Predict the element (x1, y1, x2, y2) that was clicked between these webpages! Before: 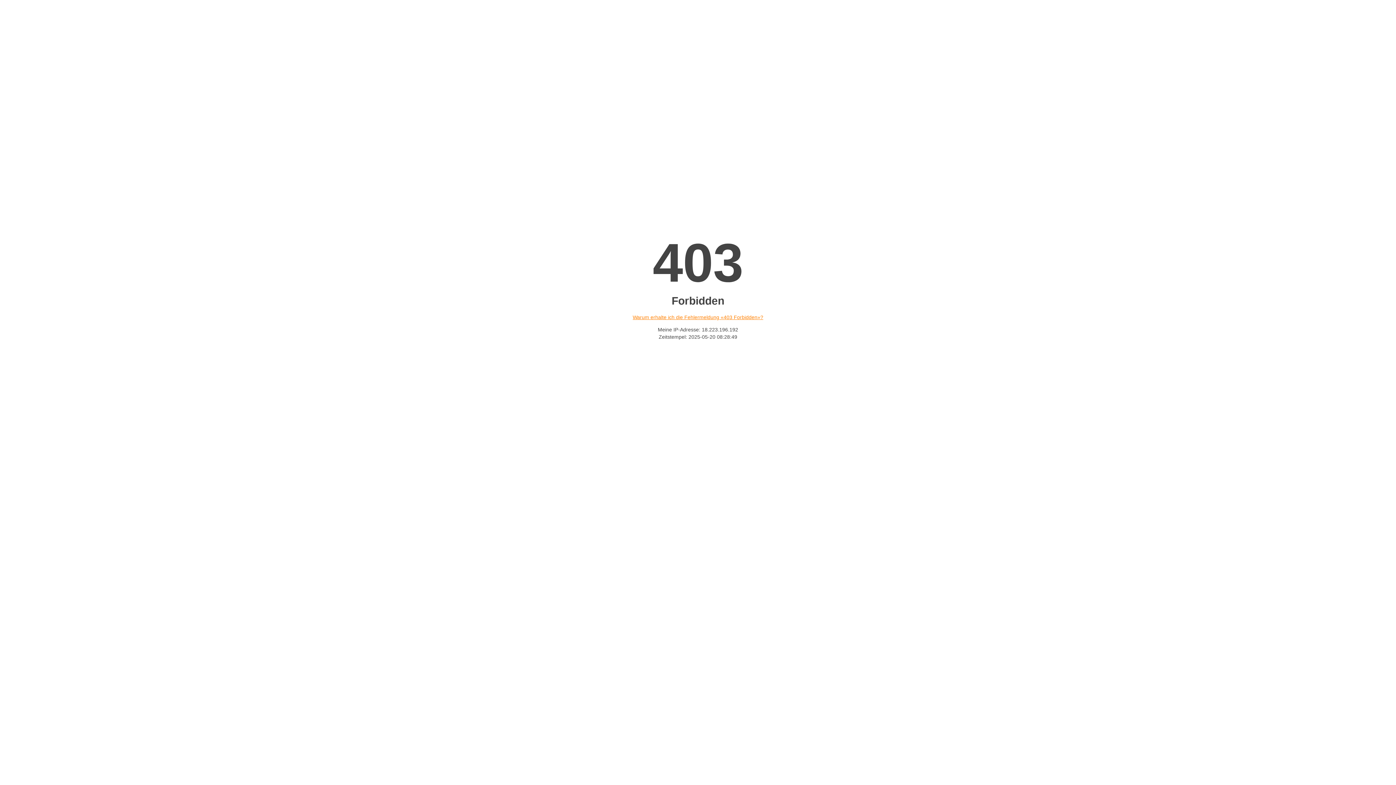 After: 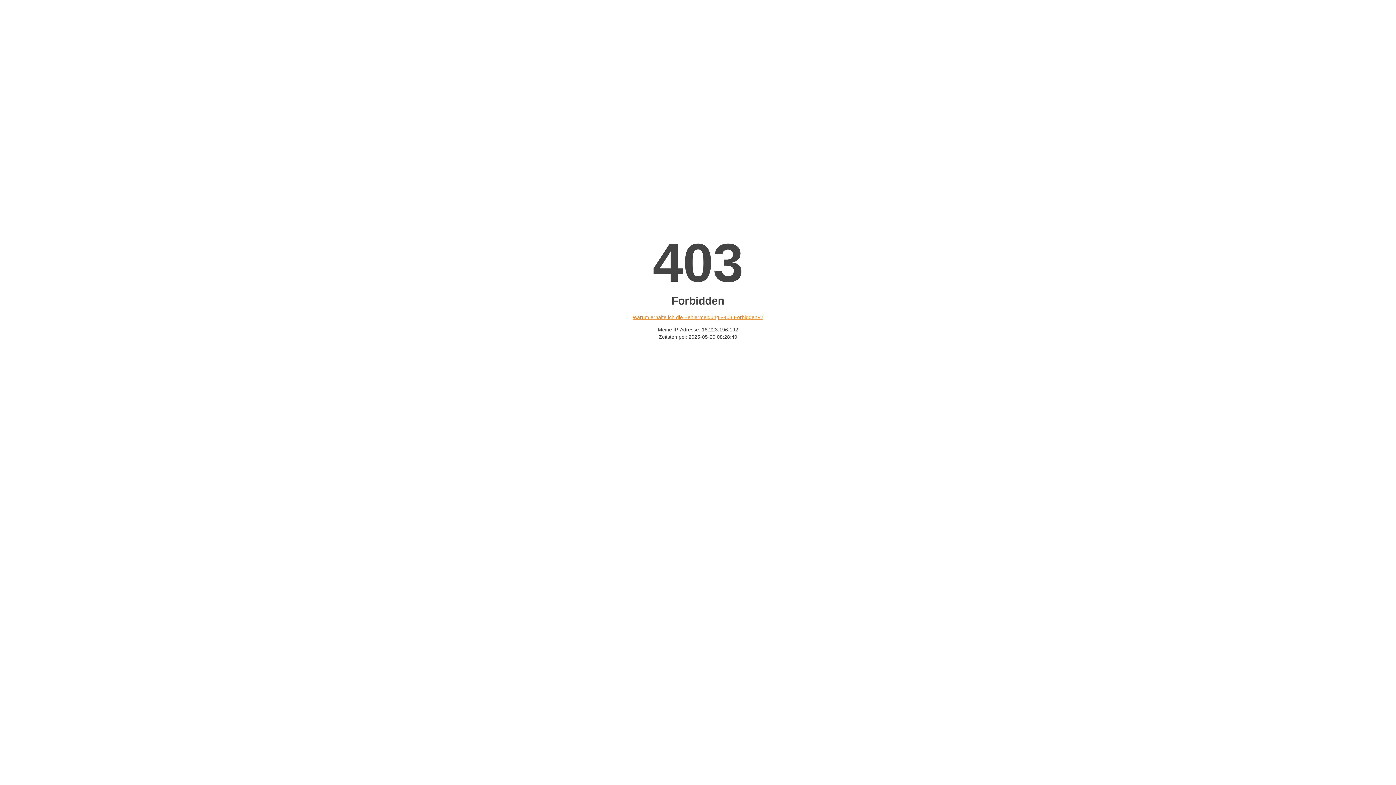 Action: label: Warum erhalte ich die Fehlermeldung «403 Forbidden»? bbox: (632, 314, 763, 320)